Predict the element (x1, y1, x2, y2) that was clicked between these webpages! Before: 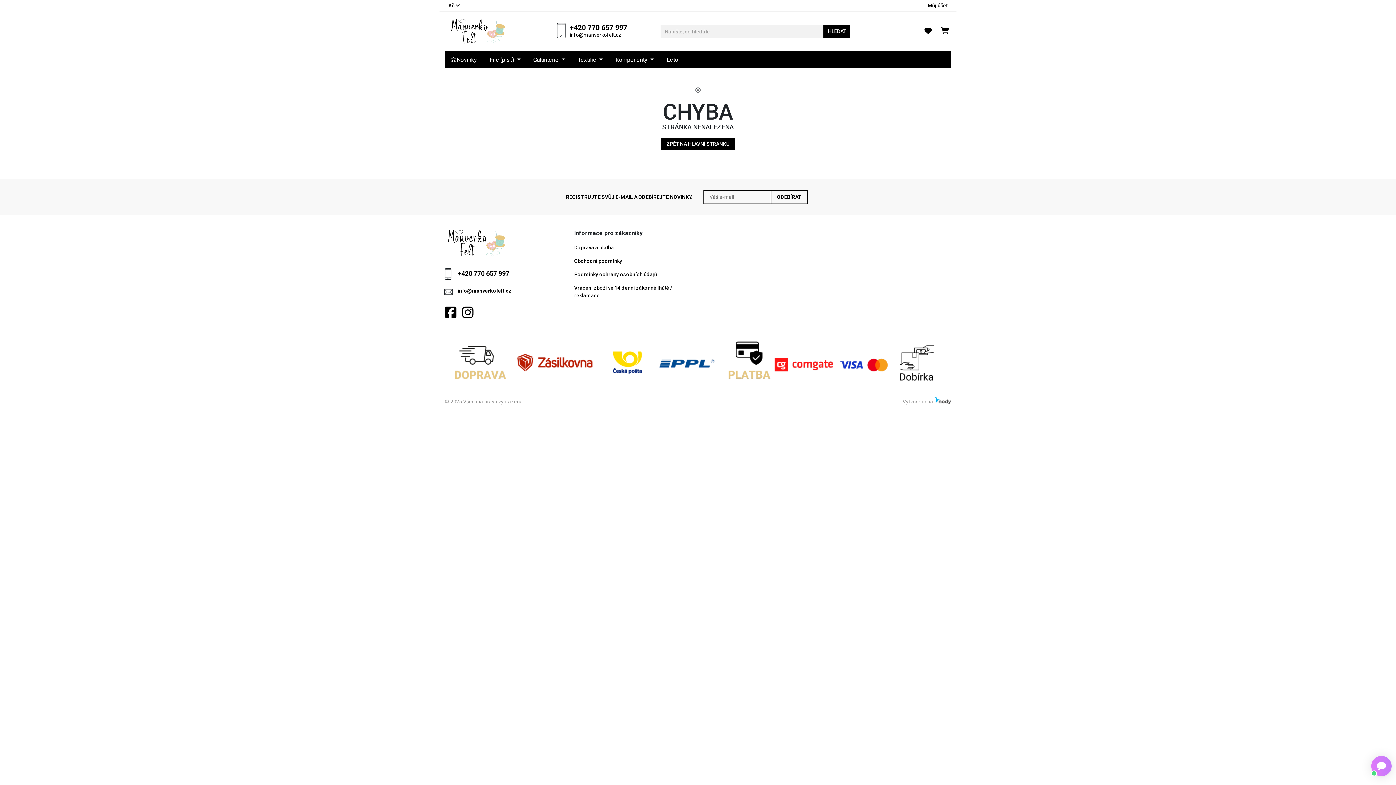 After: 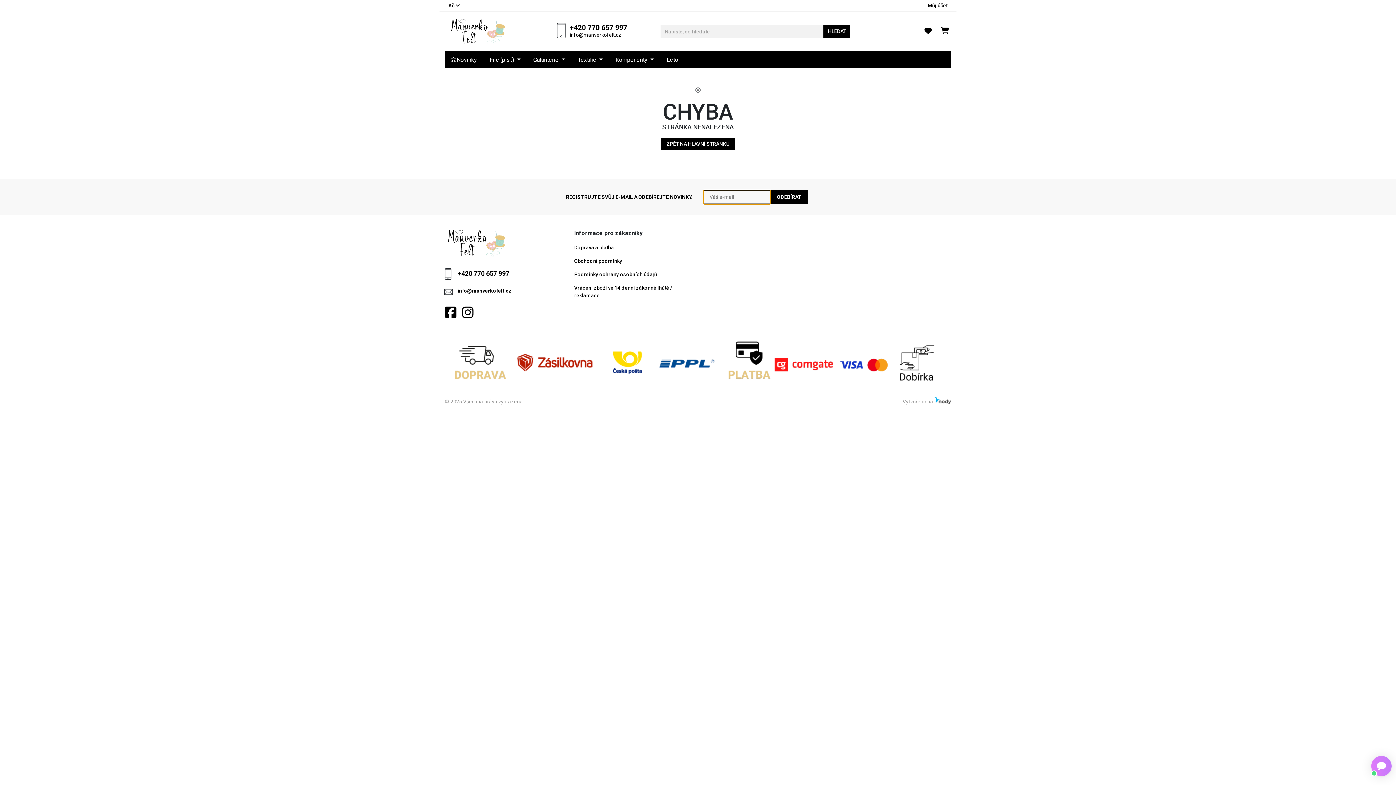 Action: label: ODEBÍRAT bbox: (770, 190, 808, 204)